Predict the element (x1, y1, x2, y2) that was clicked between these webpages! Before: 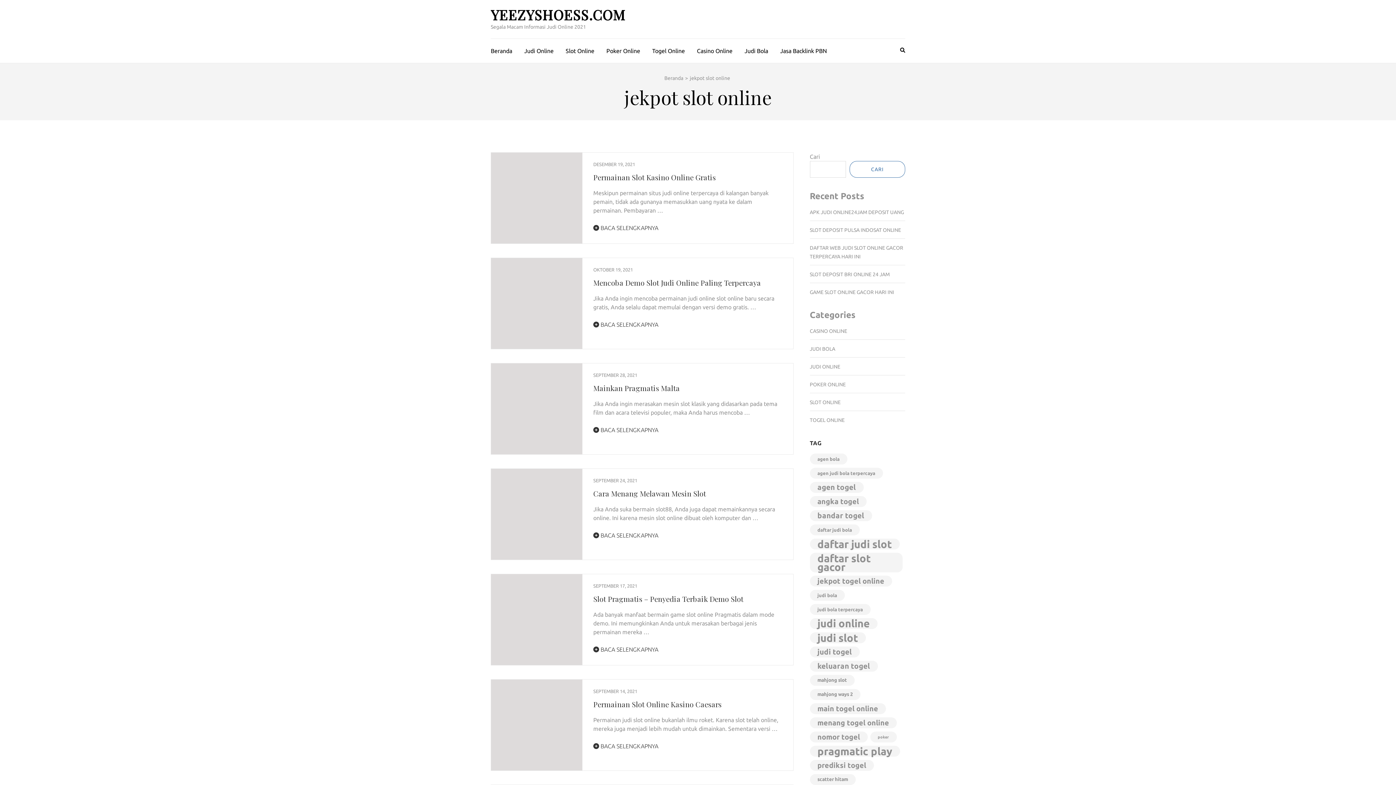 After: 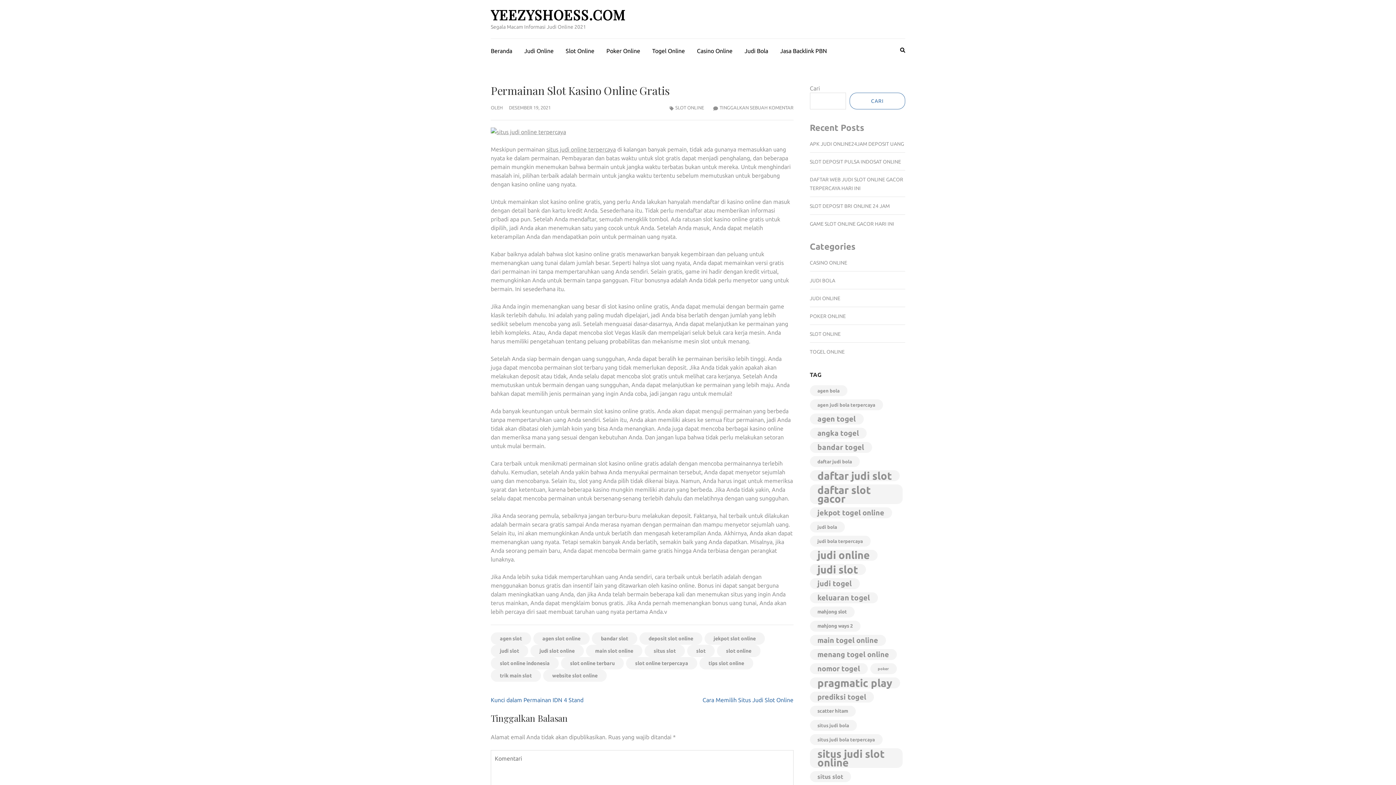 Action: label:  BACA SELENGKAPNYA bbox: (593, 224, 658, 231)